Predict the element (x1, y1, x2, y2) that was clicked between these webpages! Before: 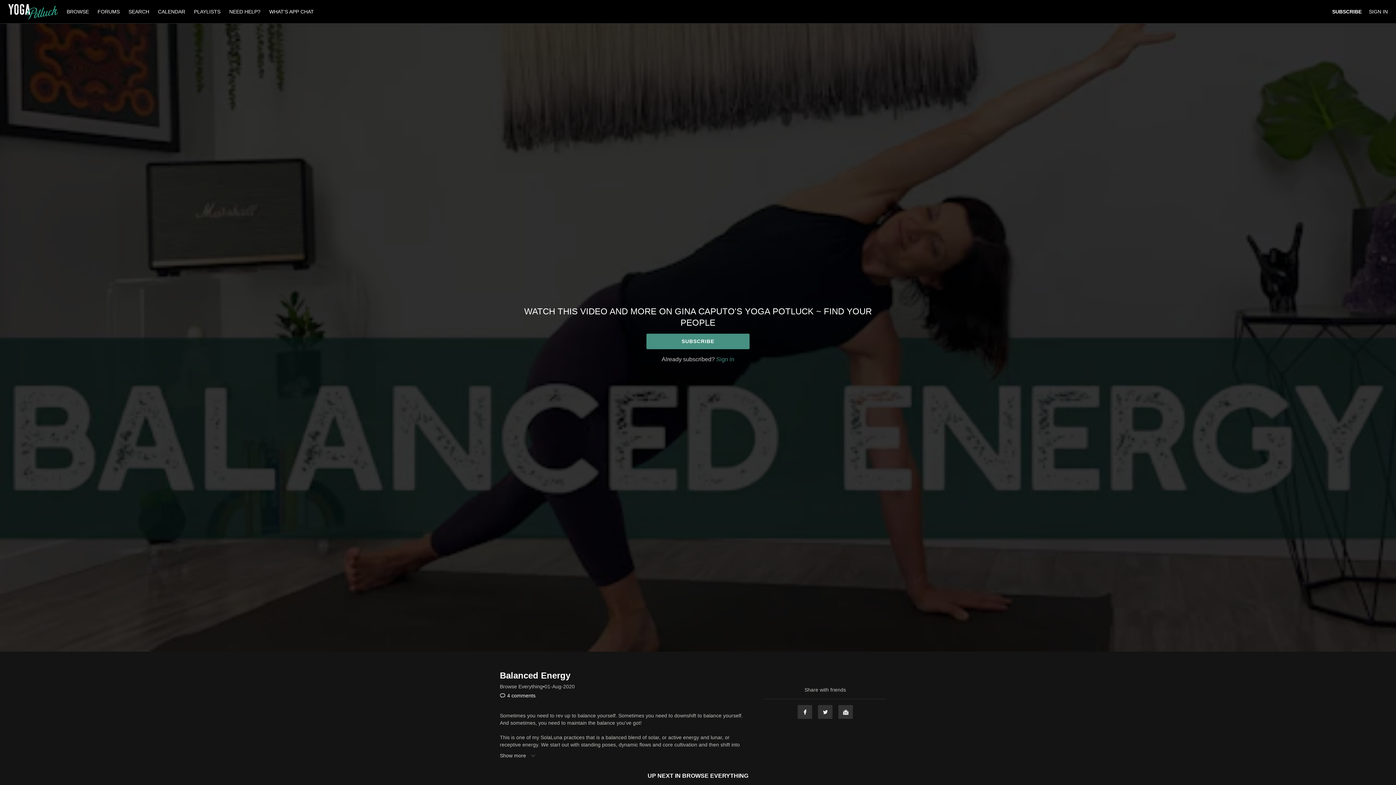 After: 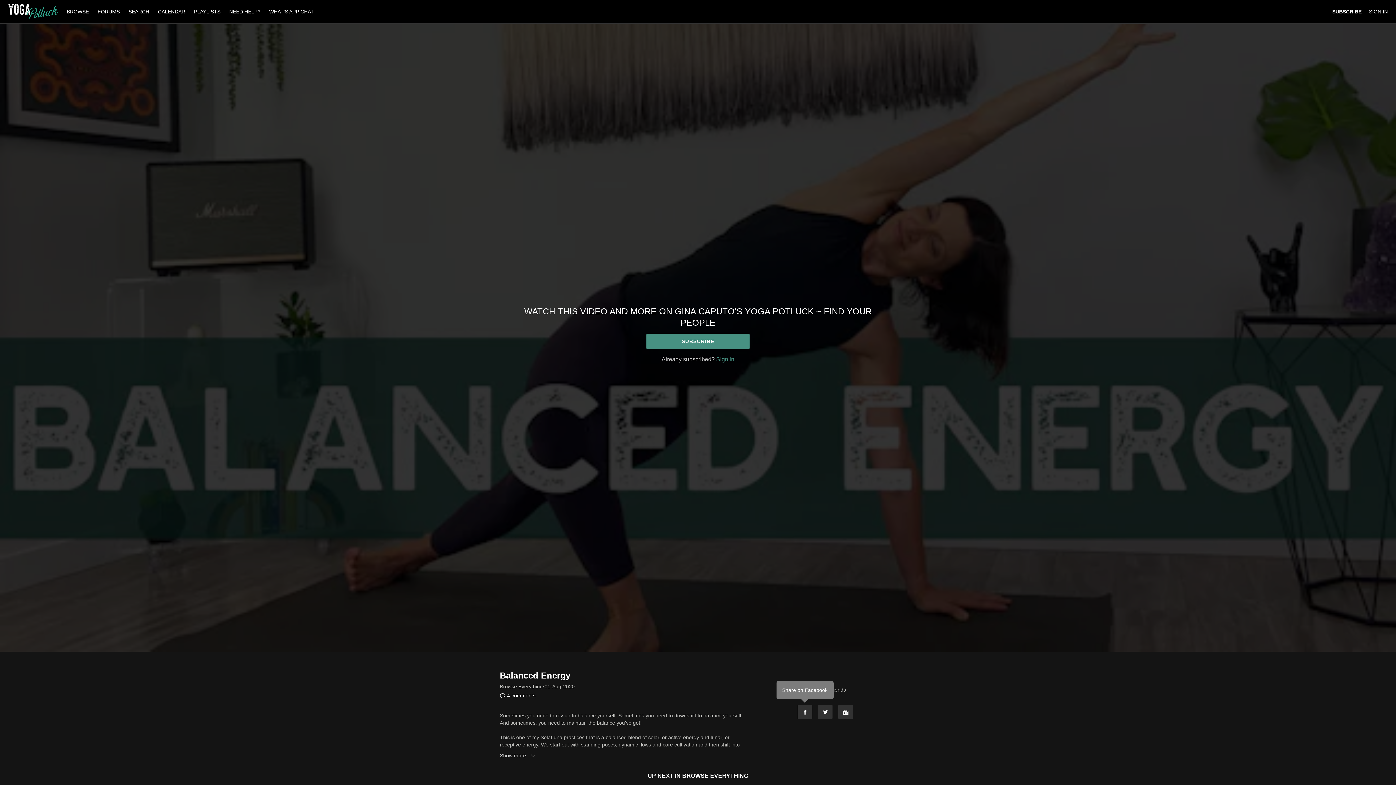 Action: bbox: (797, 705, 812, 719) label: Facebook